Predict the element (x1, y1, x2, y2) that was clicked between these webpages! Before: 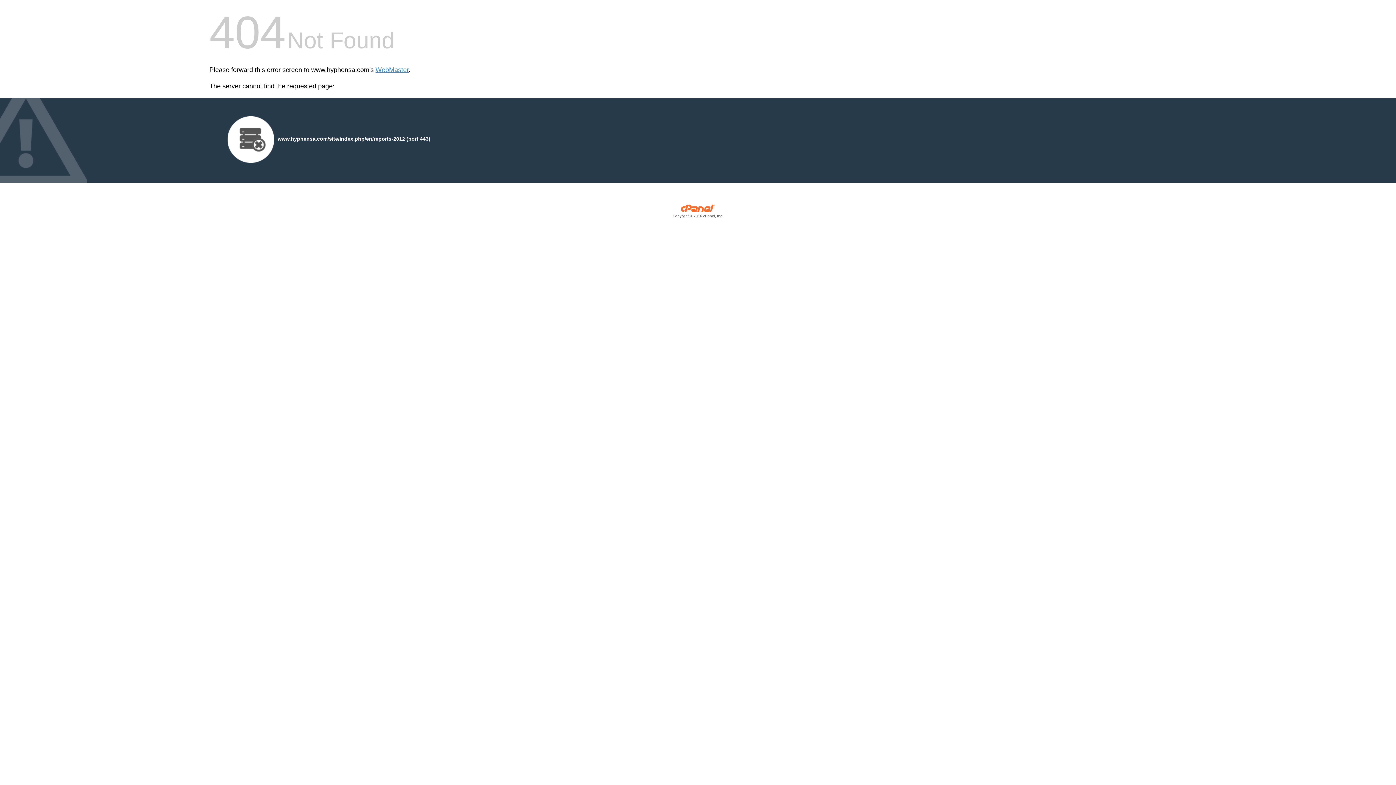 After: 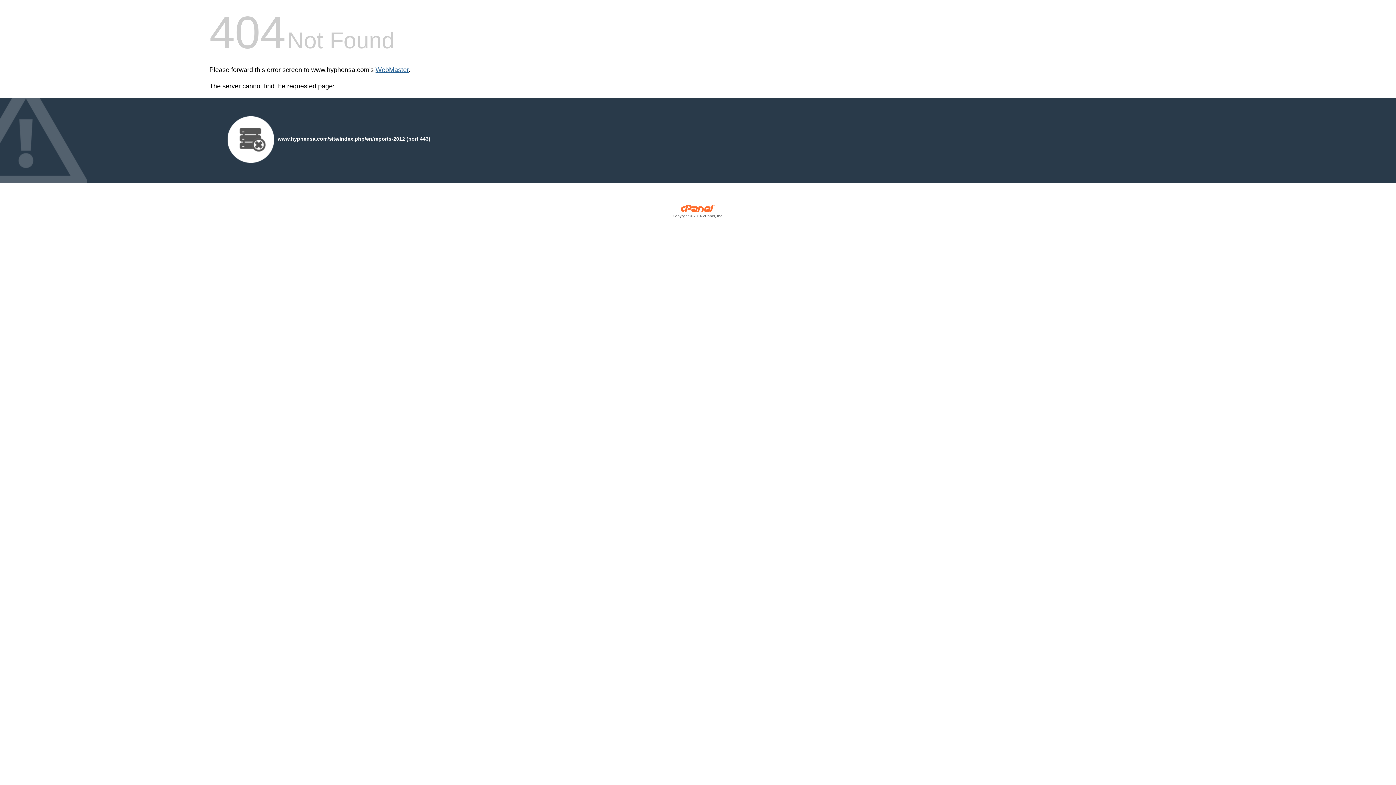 Action: label: WebMaster bbox: (375, 66, 408, 73)